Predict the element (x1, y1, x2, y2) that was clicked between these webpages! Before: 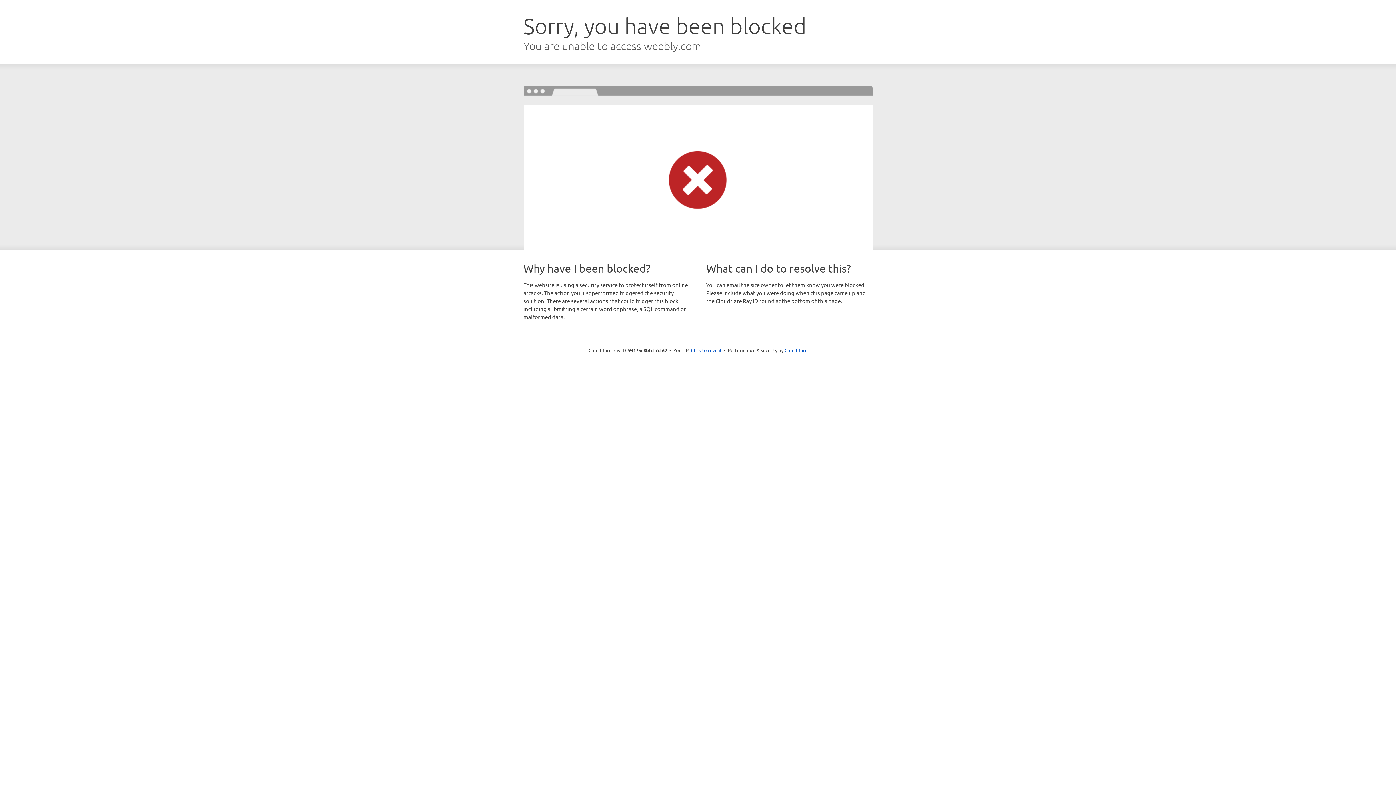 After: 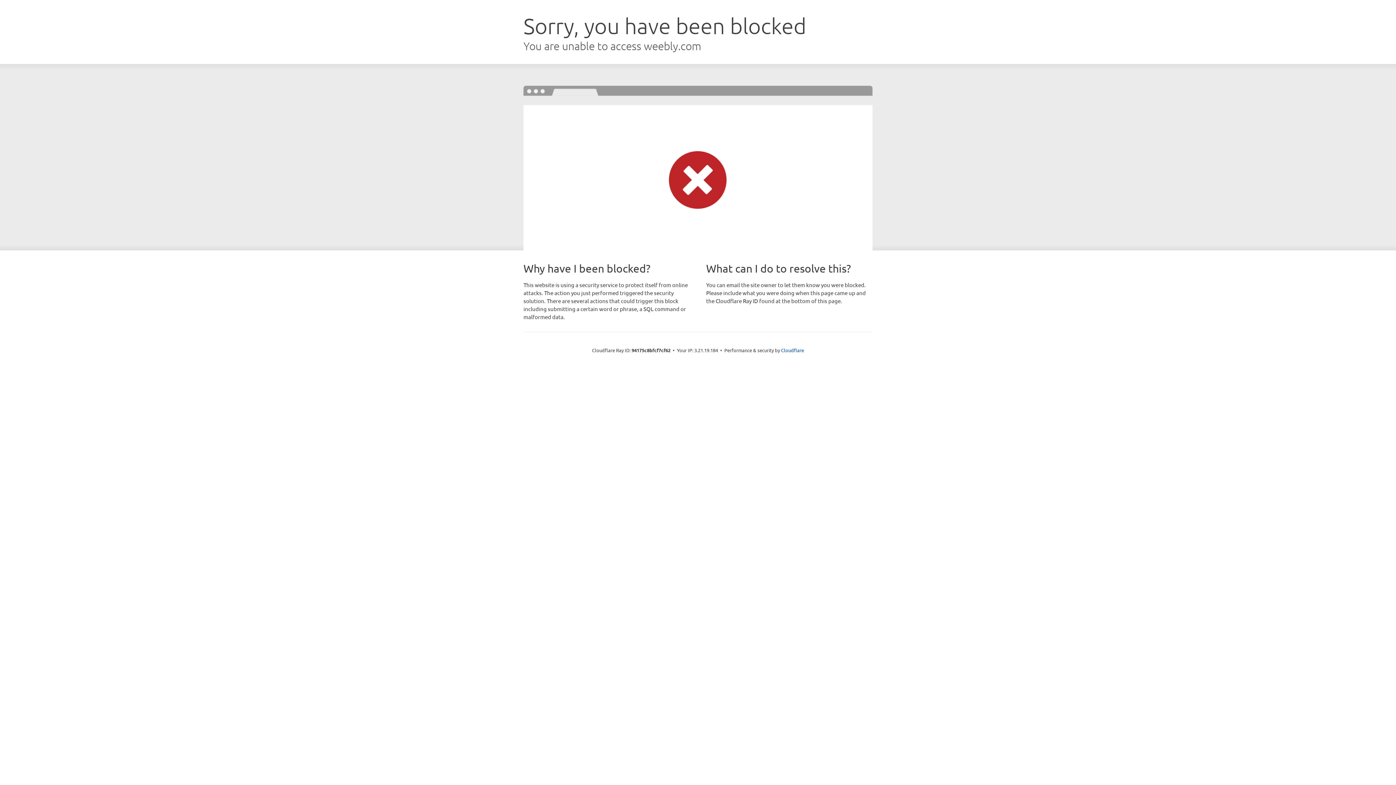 Action: bbox: (691, 346, 721, 353) label: Click to reveal